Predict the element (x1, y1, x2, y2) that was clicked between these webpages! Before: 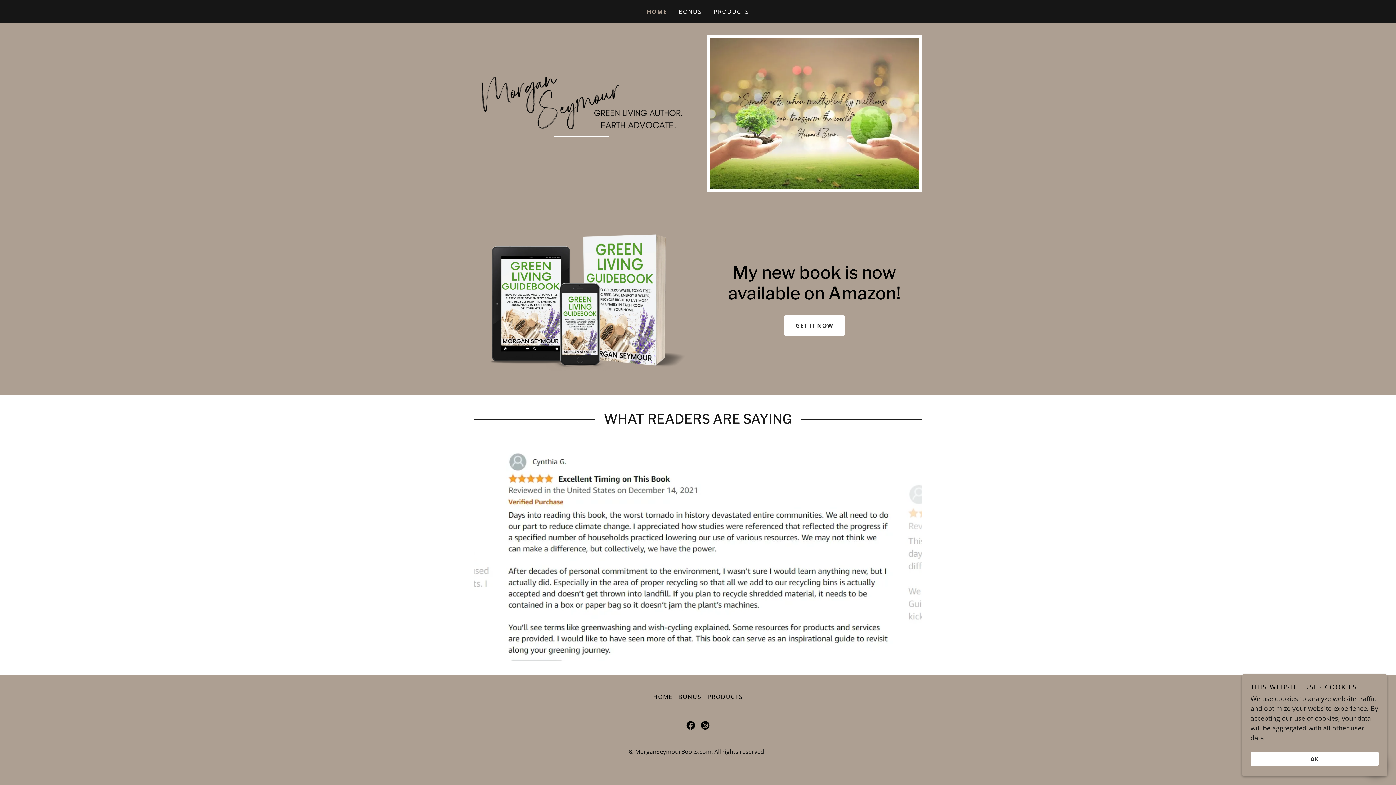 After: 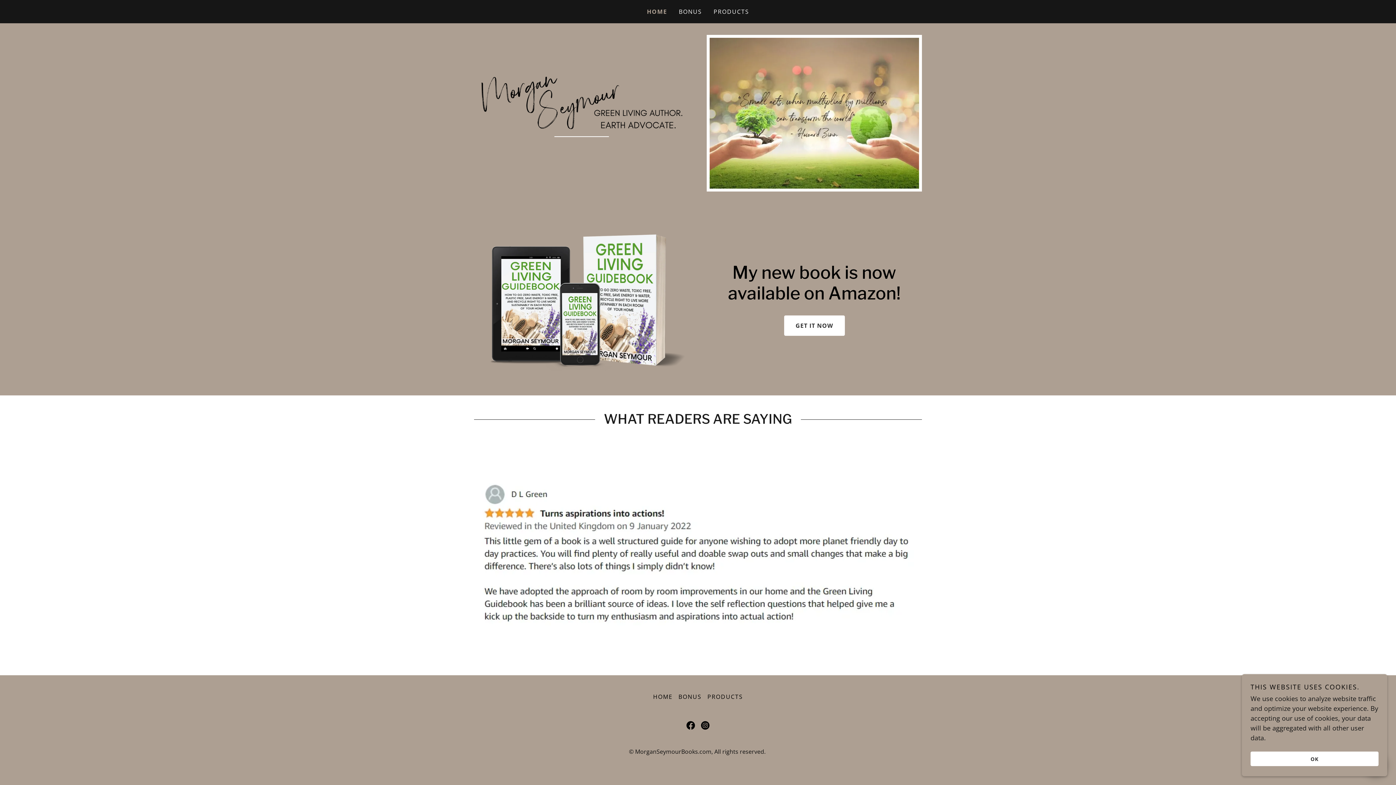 Action: bbox: (650, 690, 675, 703) label: HOME